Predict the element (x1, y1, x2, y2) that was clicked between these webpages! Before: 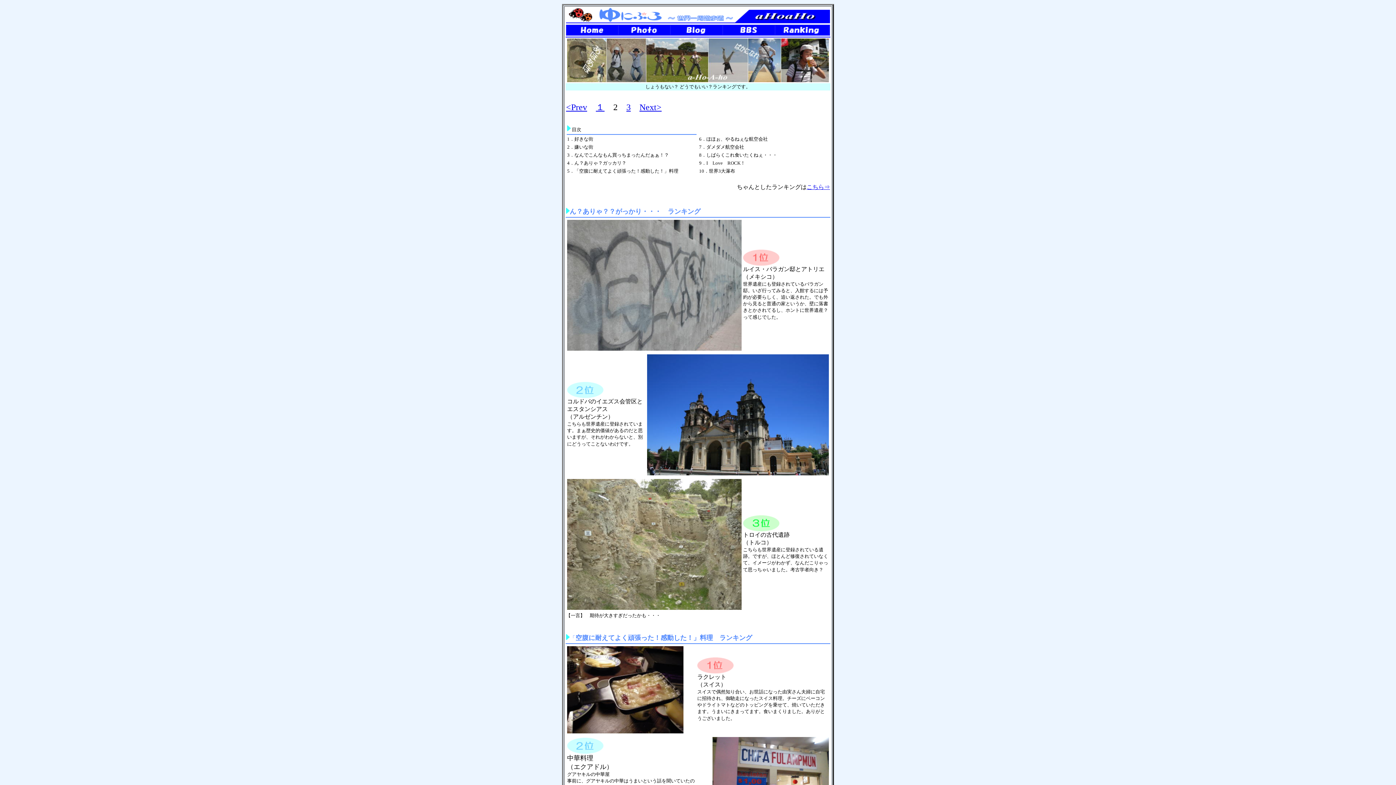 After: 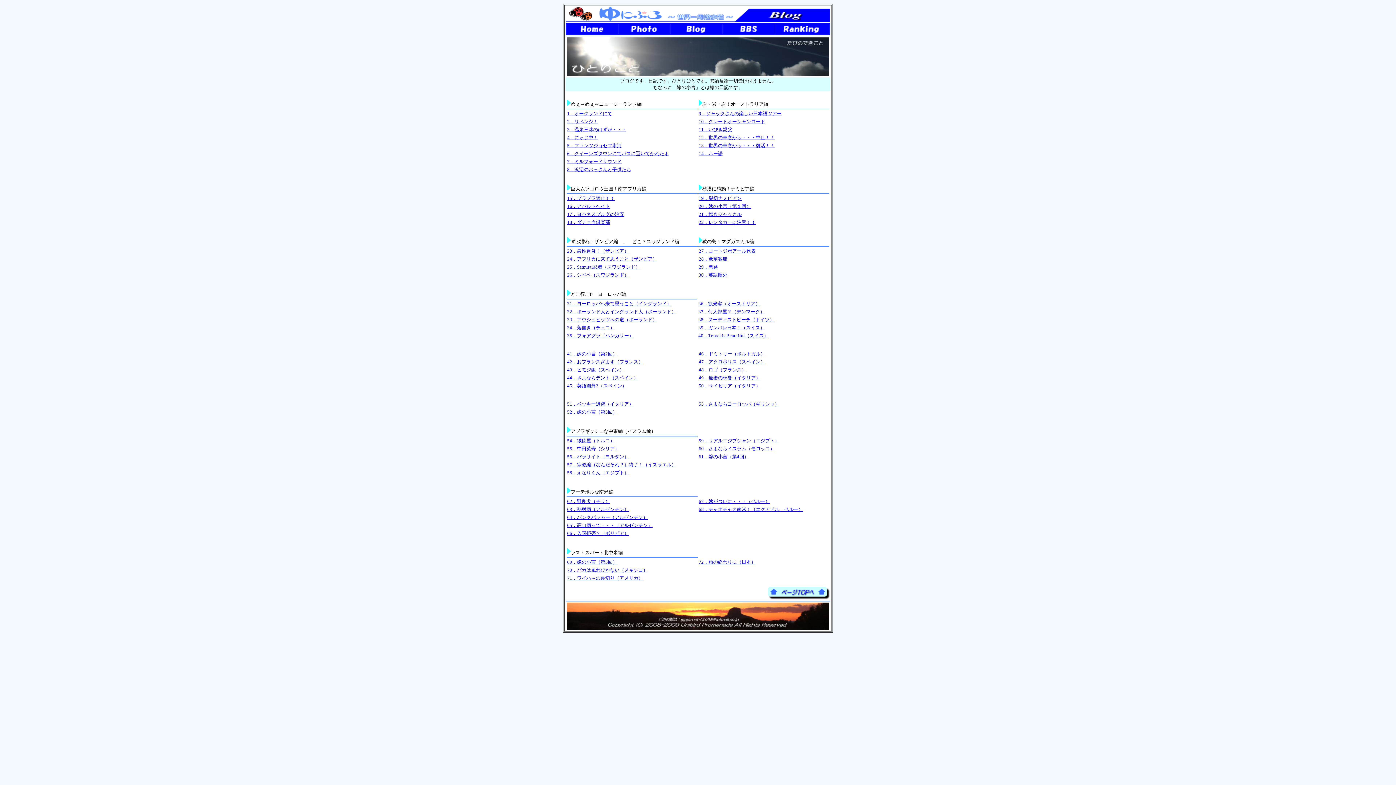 Action: bbox: (685, 29, 707, 35)